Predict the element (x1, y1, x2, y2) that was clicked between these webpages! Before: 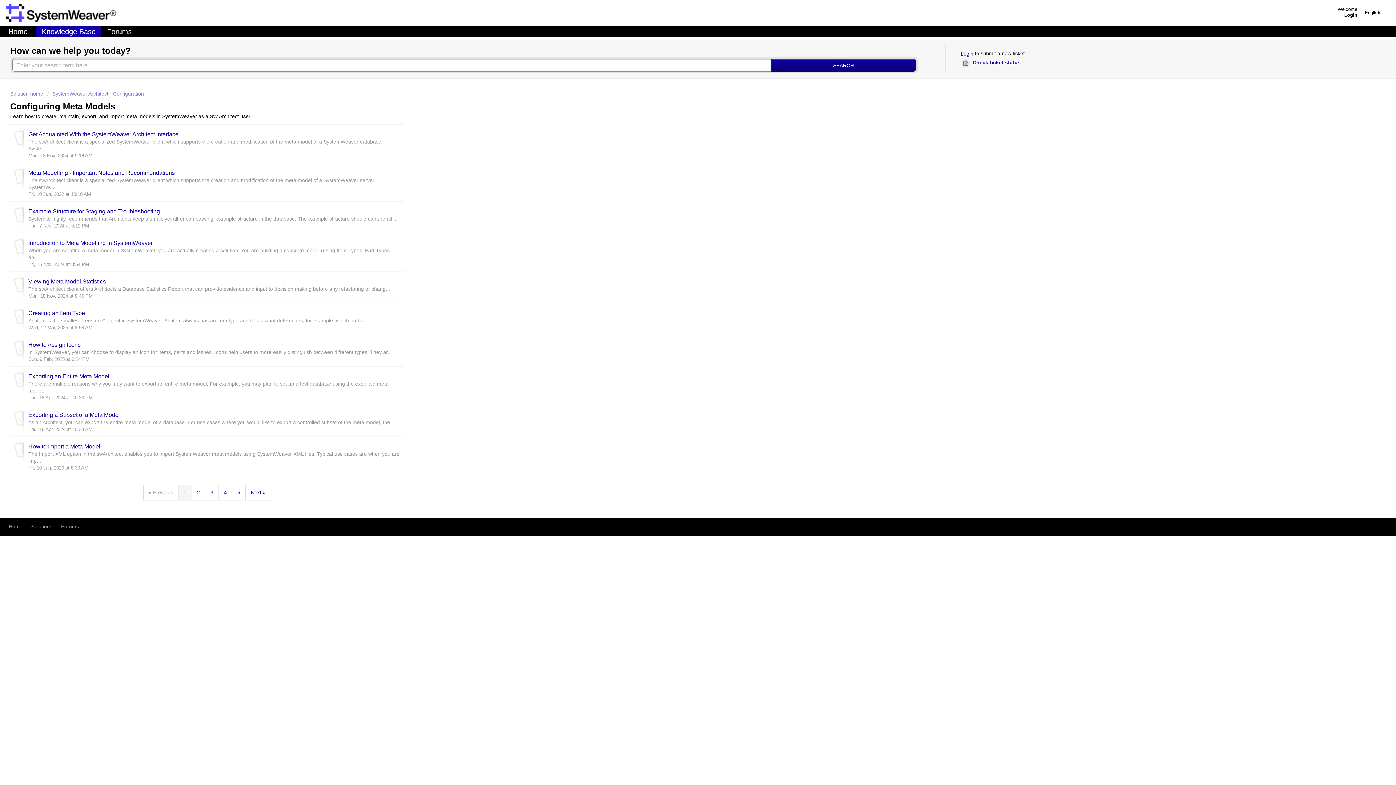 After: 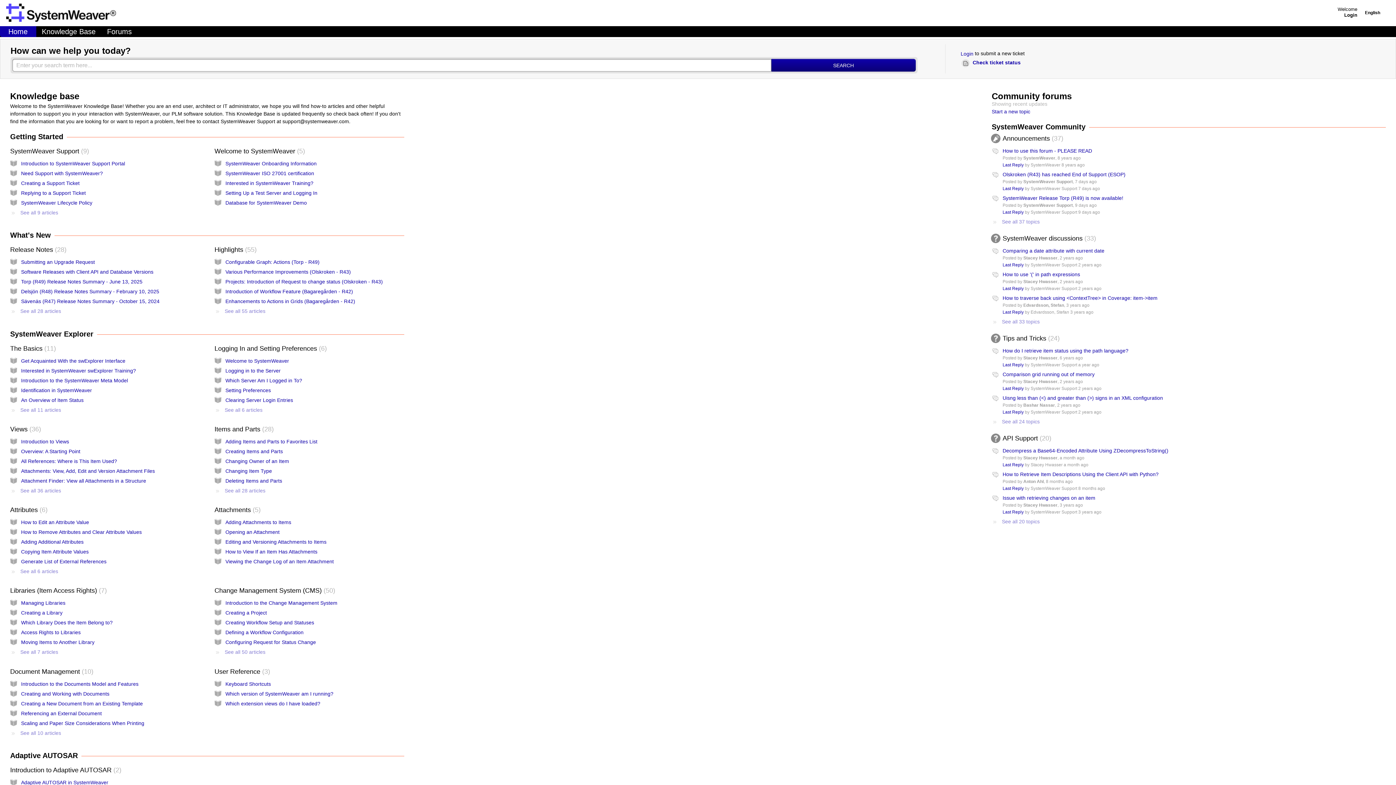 Action: label: Home bbox: (8, 524, 22, 529)